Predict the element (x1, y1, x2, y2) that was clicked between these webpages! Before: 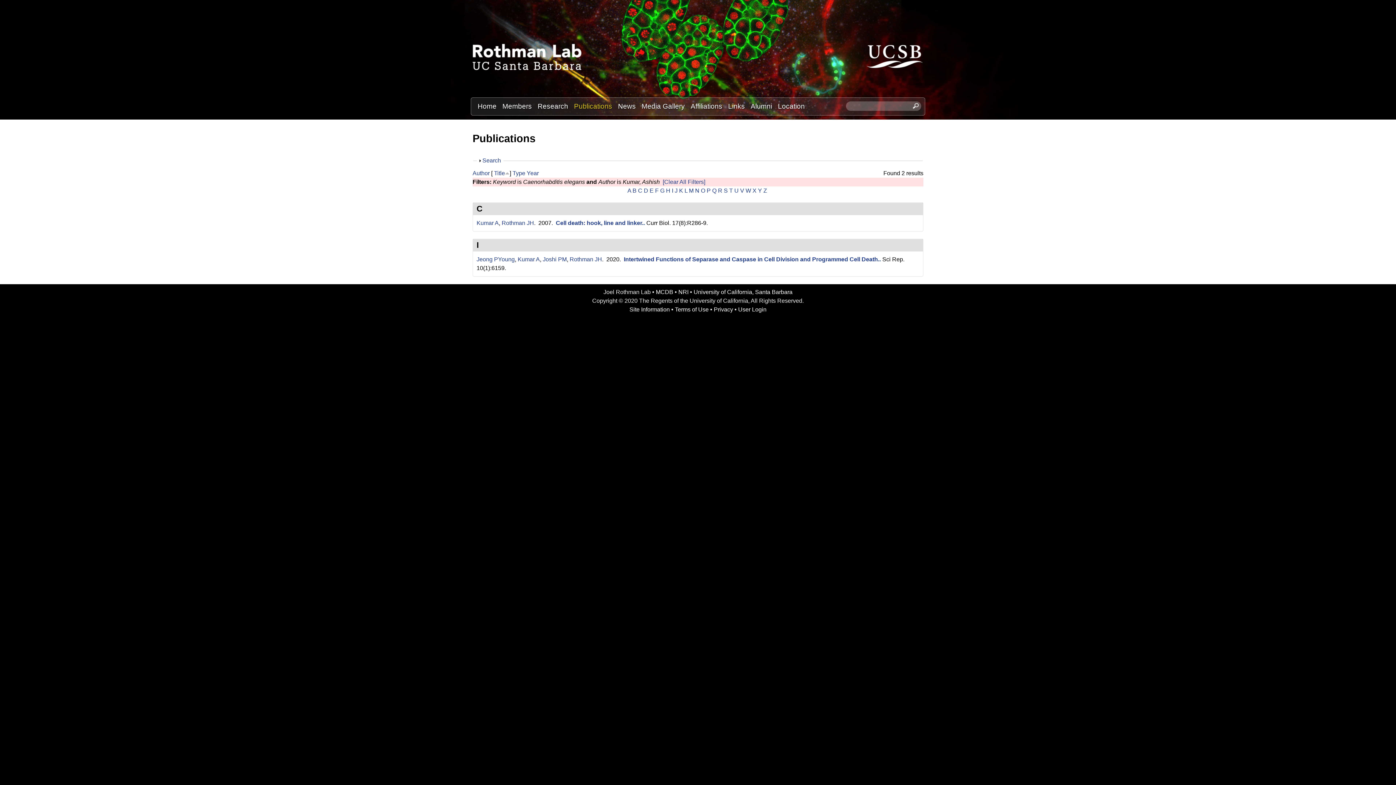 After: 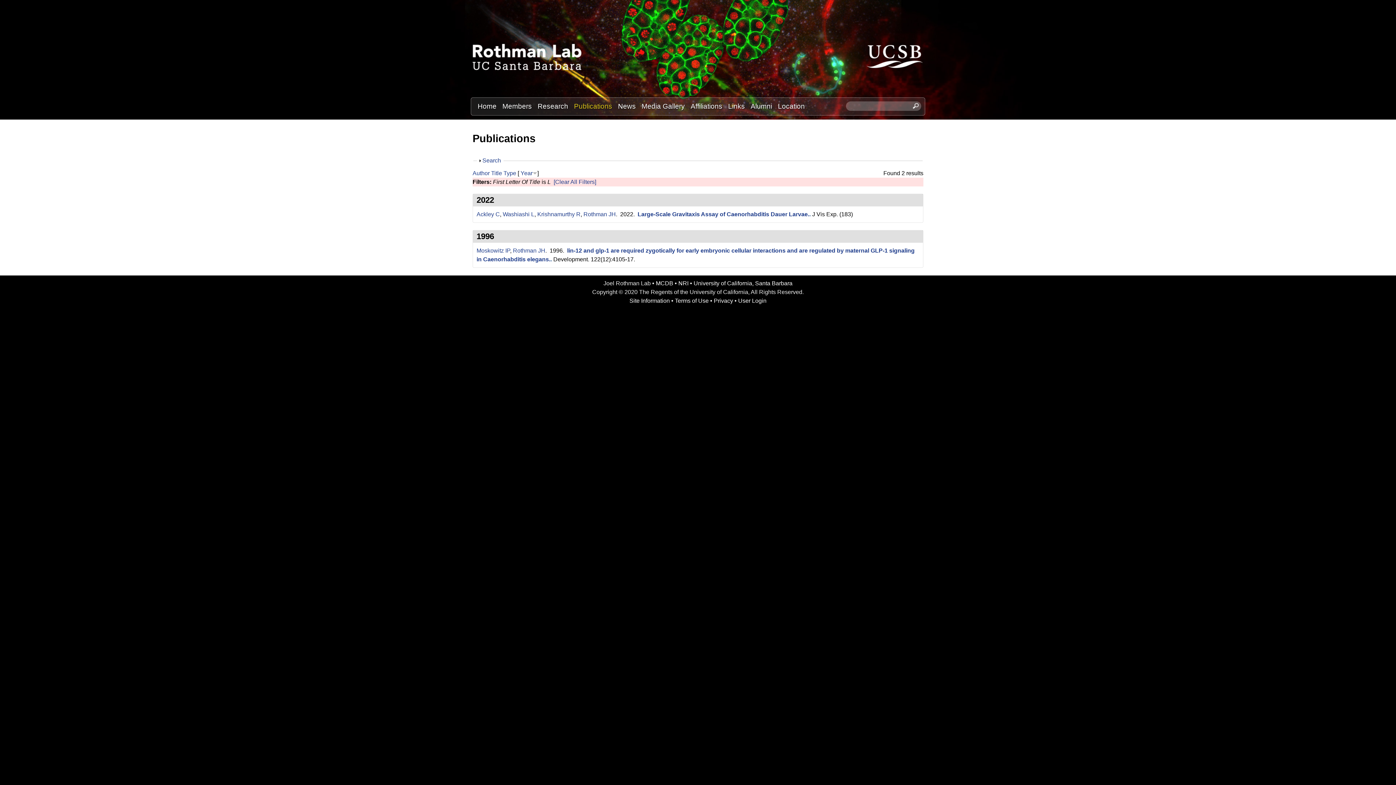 Action: label: L bbox: (684, 187, 687, 193)